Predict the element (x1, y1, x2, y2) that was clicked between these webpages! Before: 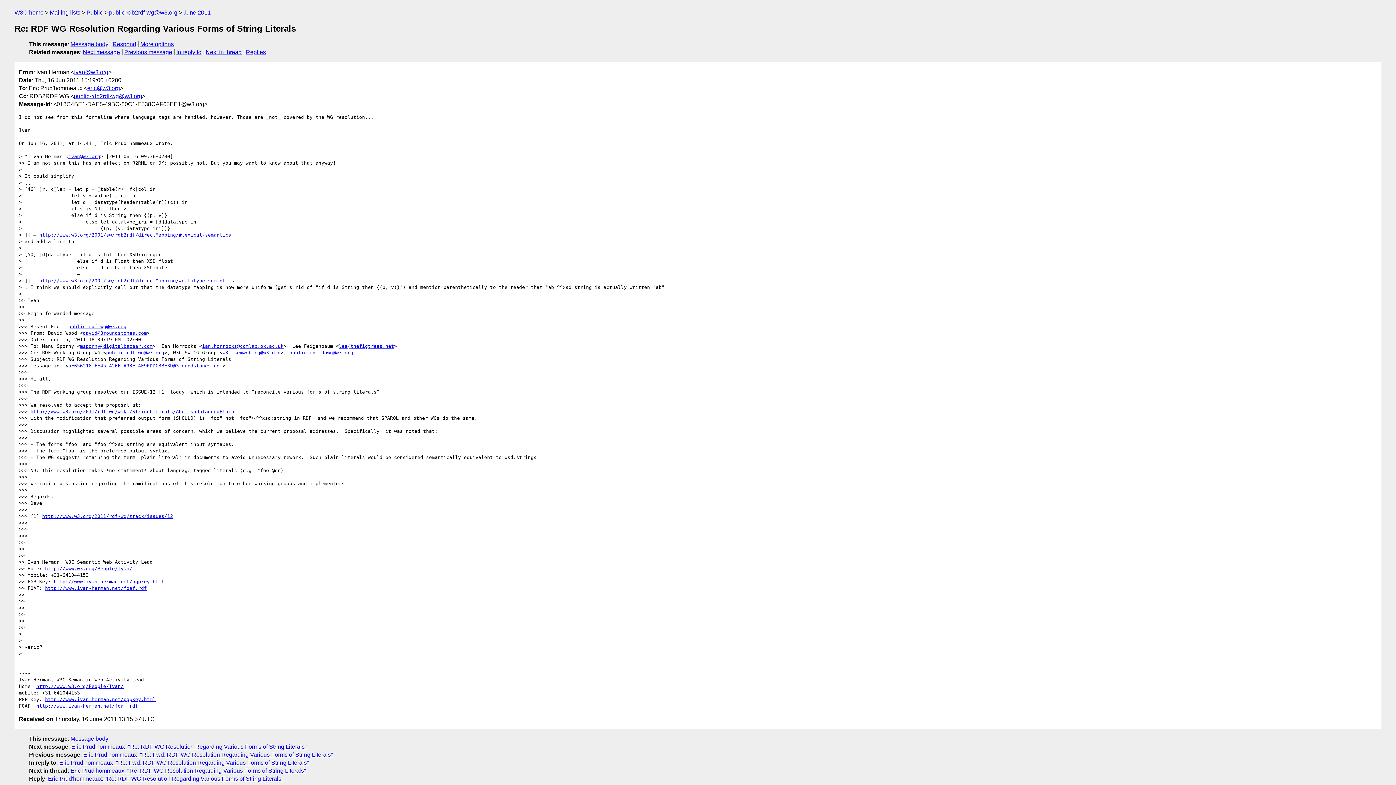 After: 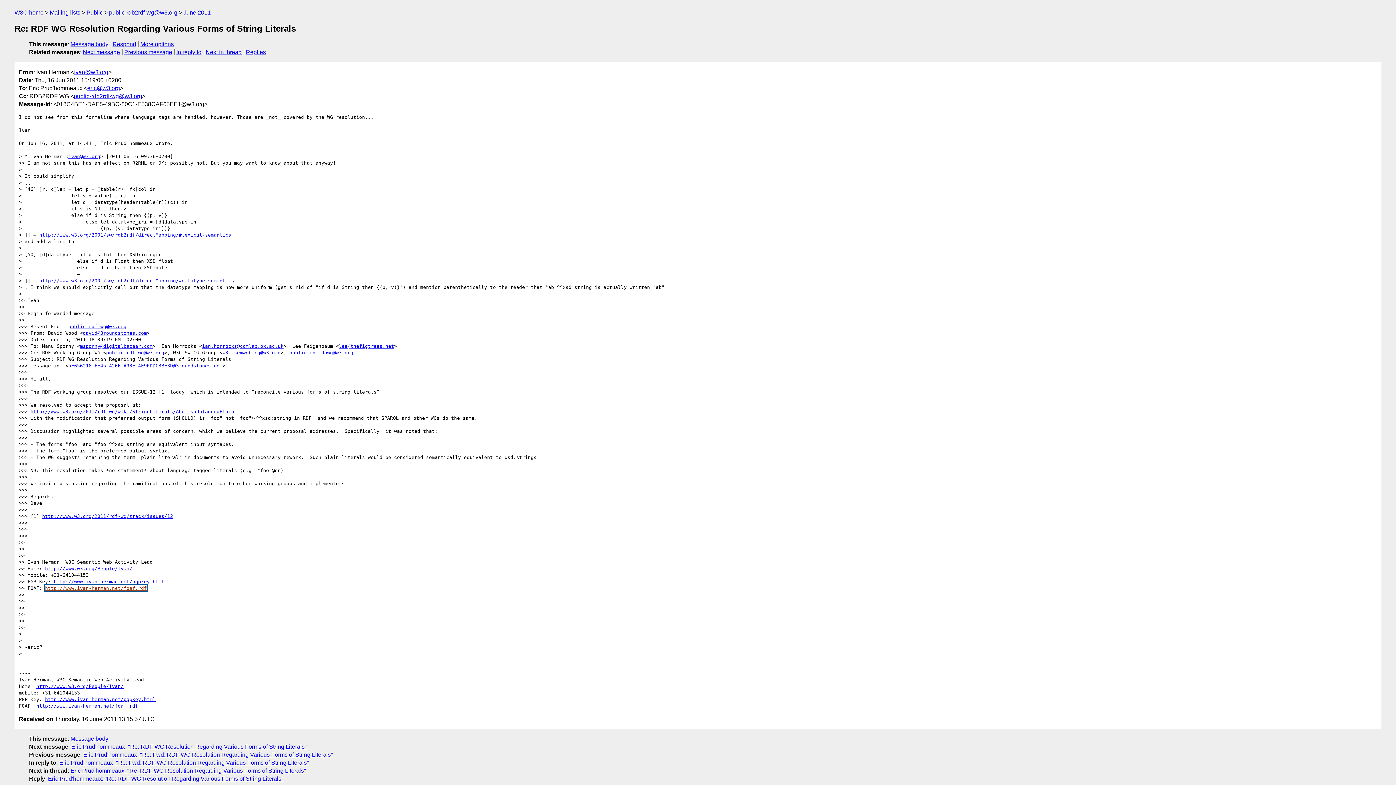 Action: label: http://www.ivan-herman.net/foaf.rdf bbox: (45, 585, 146, 591)